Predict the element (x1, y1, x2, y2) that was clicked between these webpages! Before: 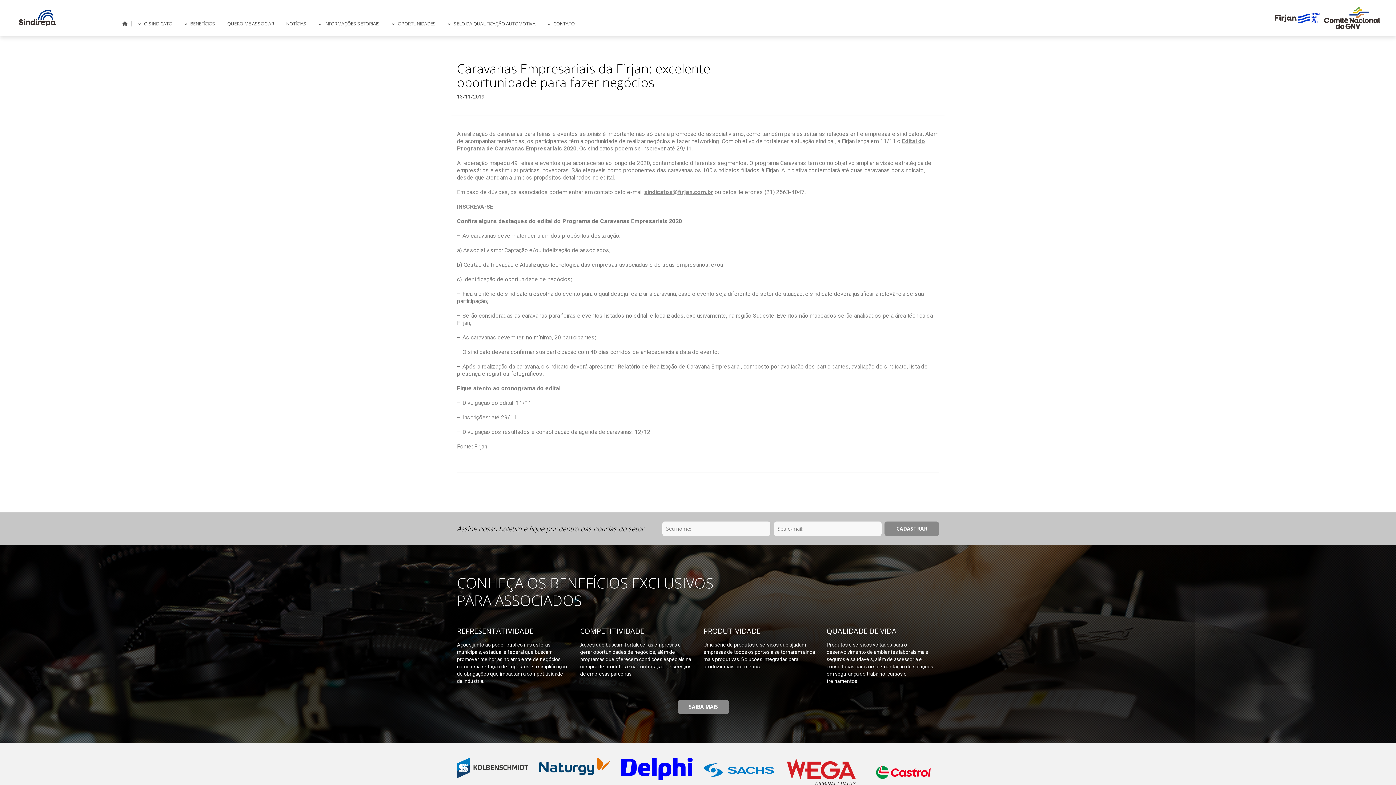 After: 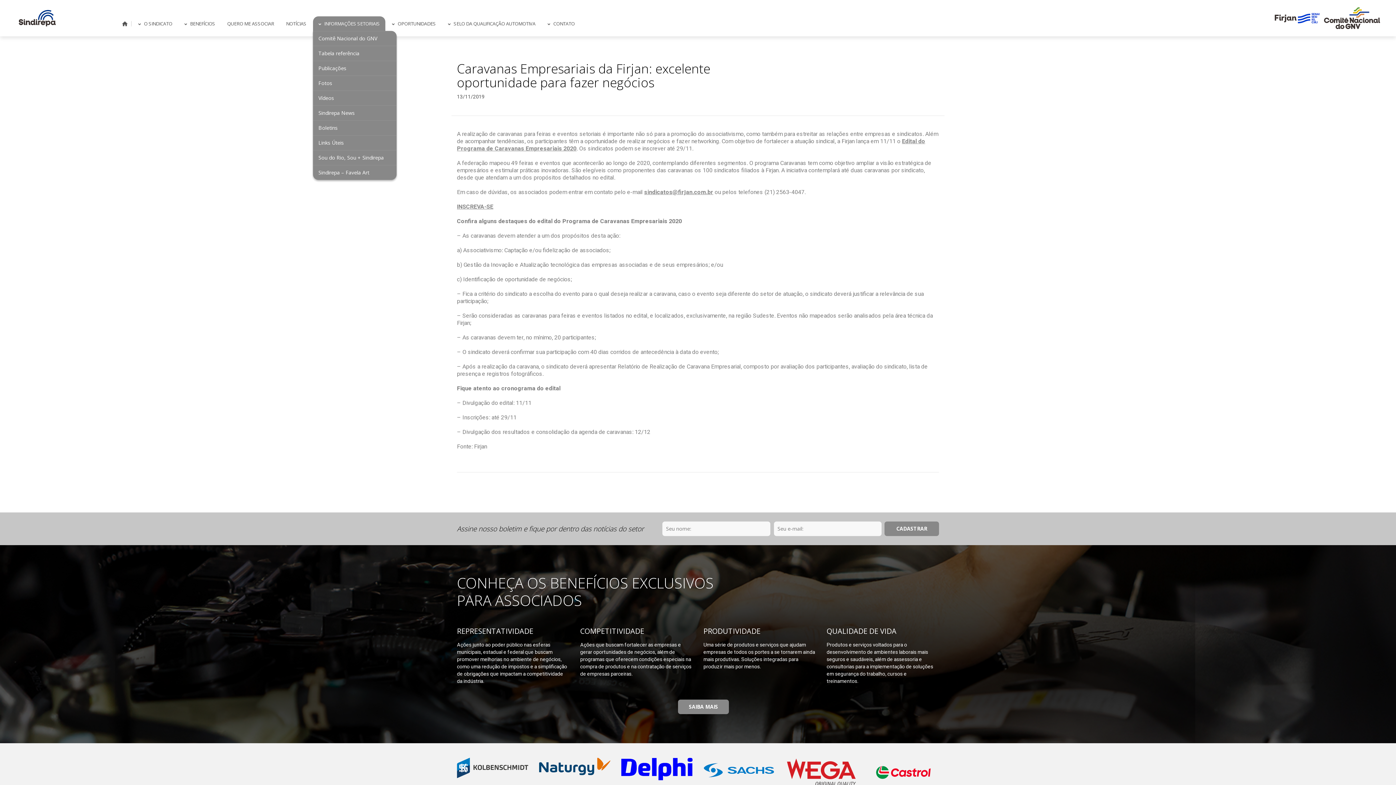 Action: bbox: (313, 16, 385, 30) label: INFORMAÇÕES SETORIAIS